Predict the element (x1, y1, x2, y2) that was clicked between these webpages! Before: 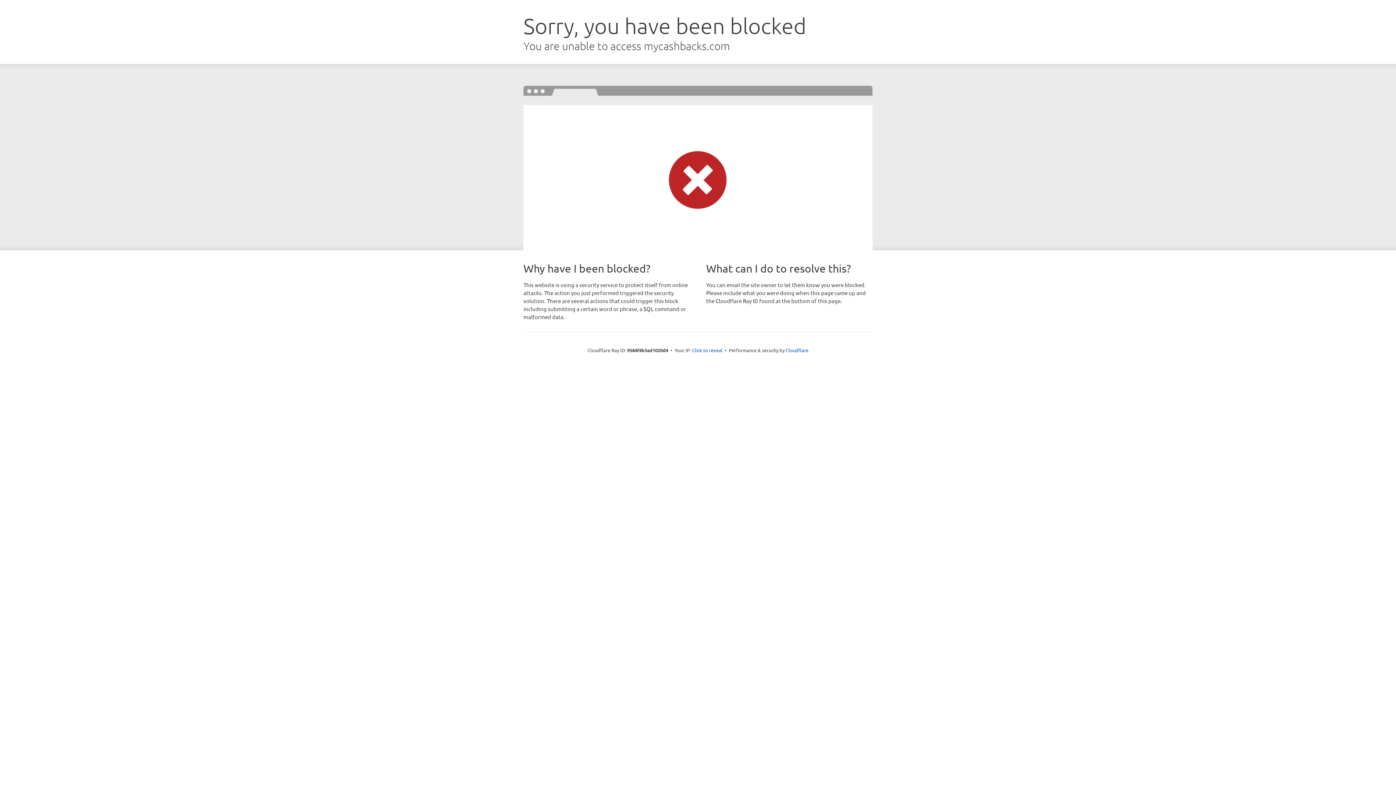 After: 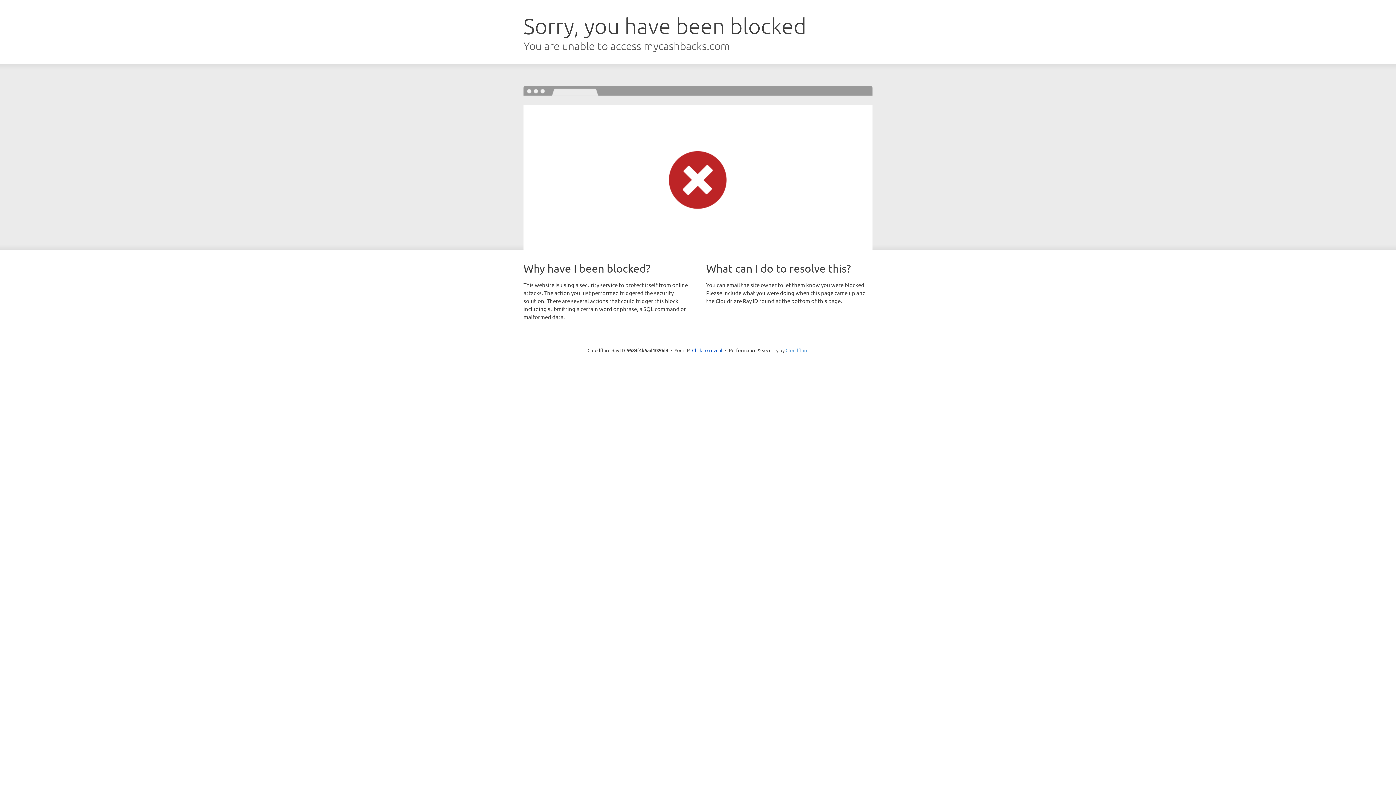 Action: label: Cloudflare bbox: (785, 347, 808, 353)